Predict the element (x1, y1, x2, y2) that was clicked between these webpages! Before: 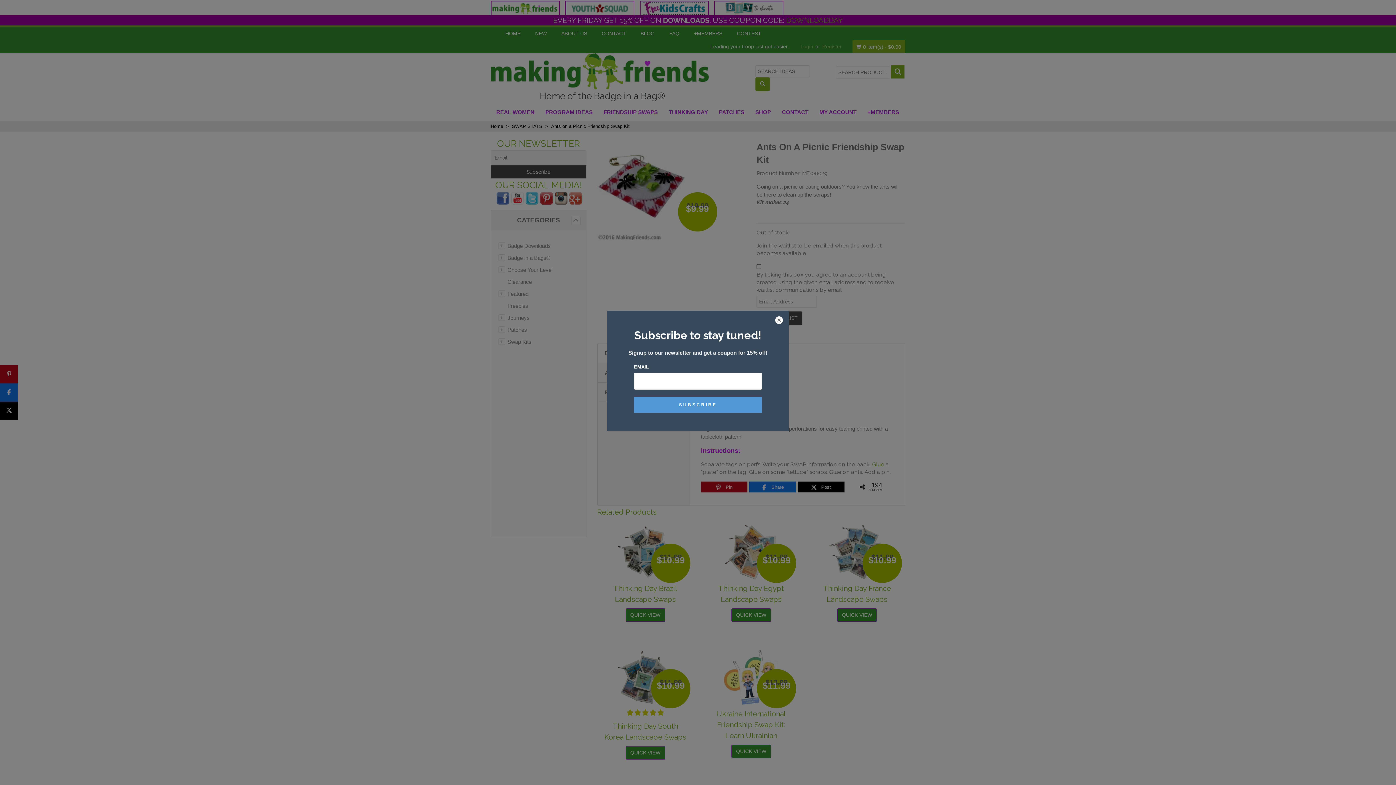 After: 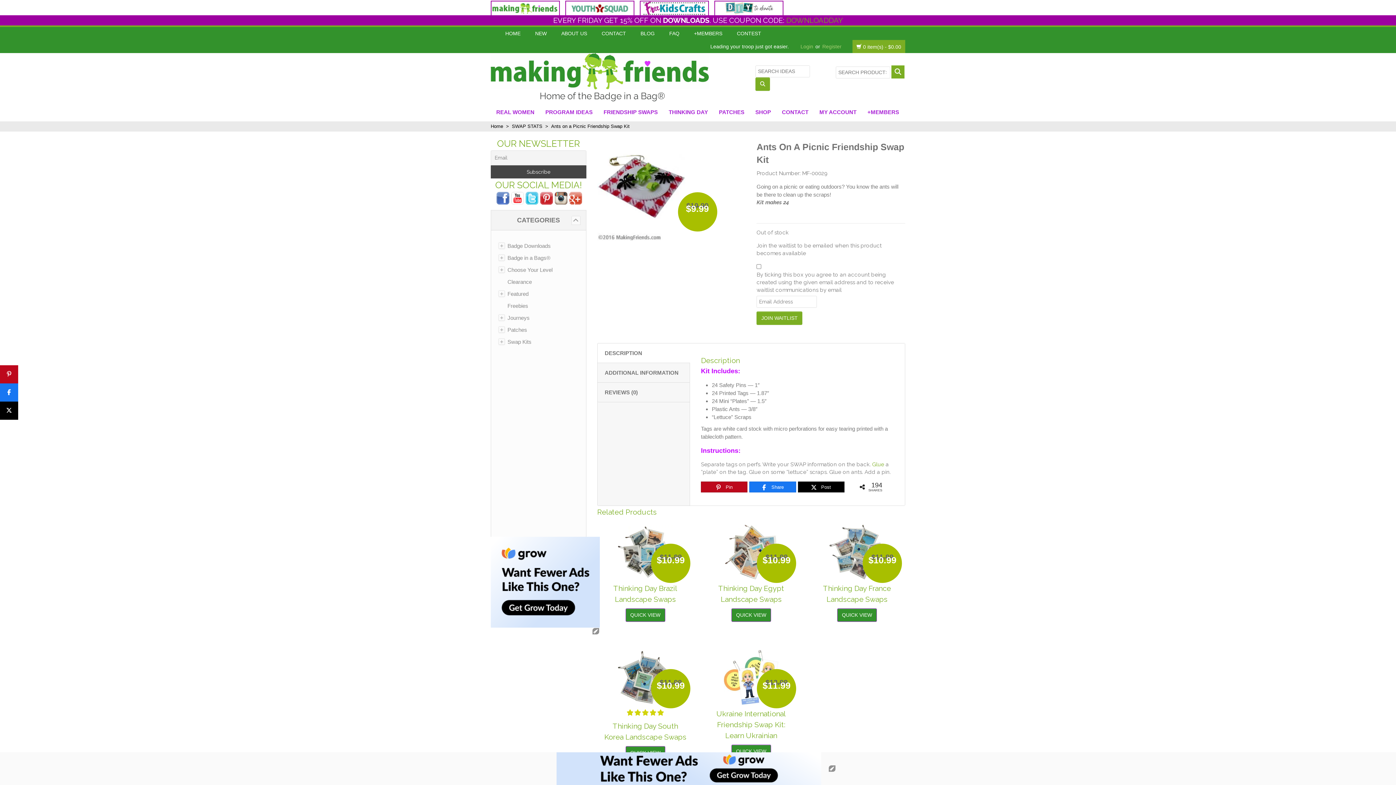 Action: bbox: (774, 316, 783, 325)